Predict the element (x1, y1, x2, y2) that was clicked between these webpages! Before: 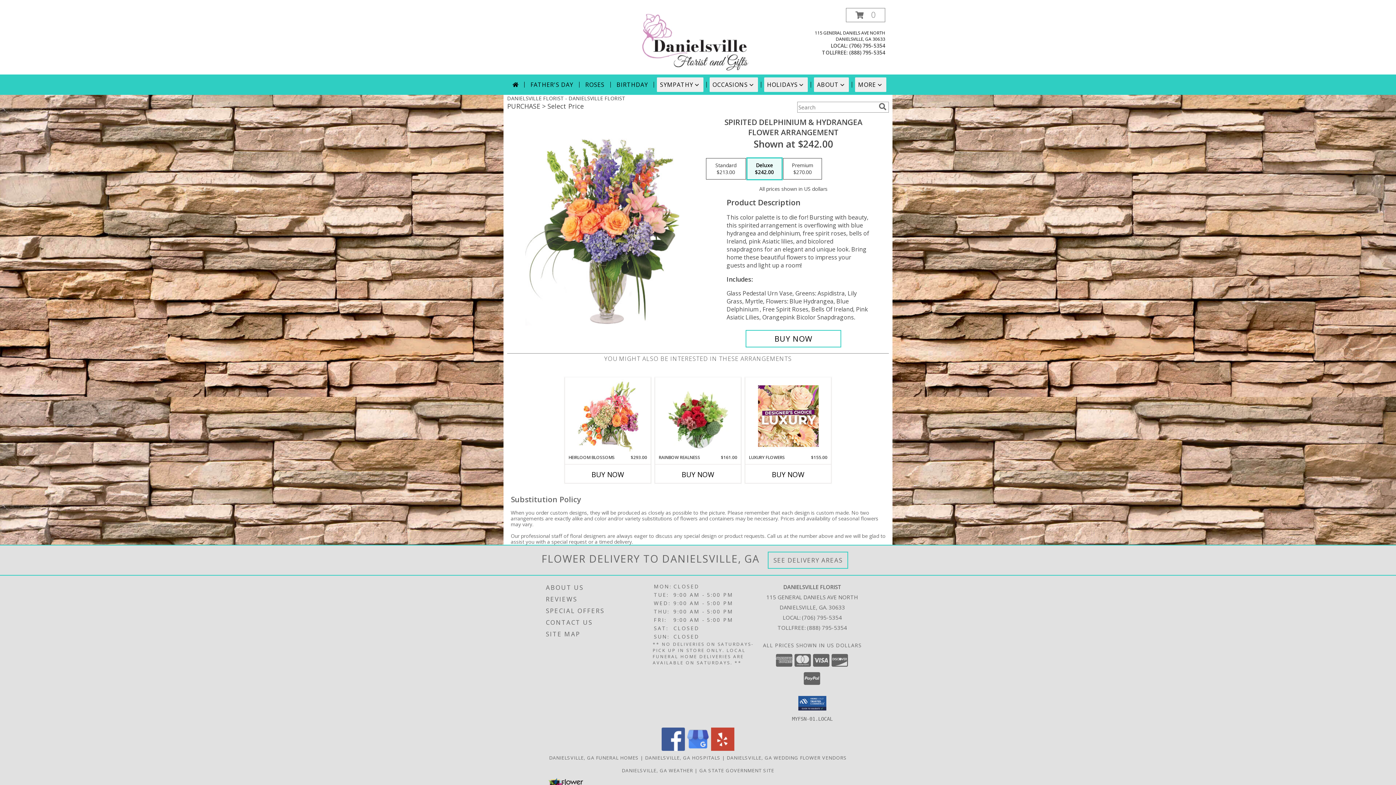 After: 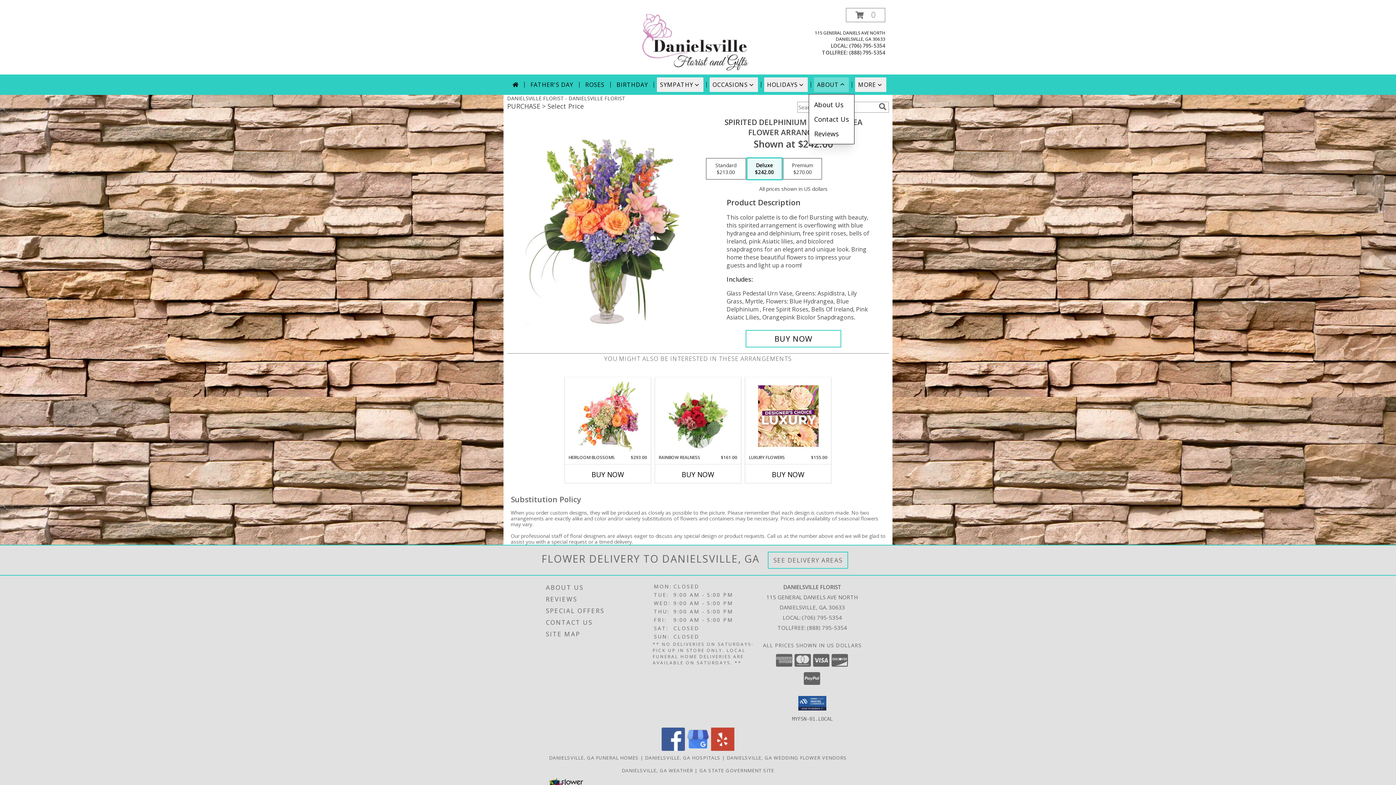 Action: bbox: (814, 77, 849, 92) label: ABOUT